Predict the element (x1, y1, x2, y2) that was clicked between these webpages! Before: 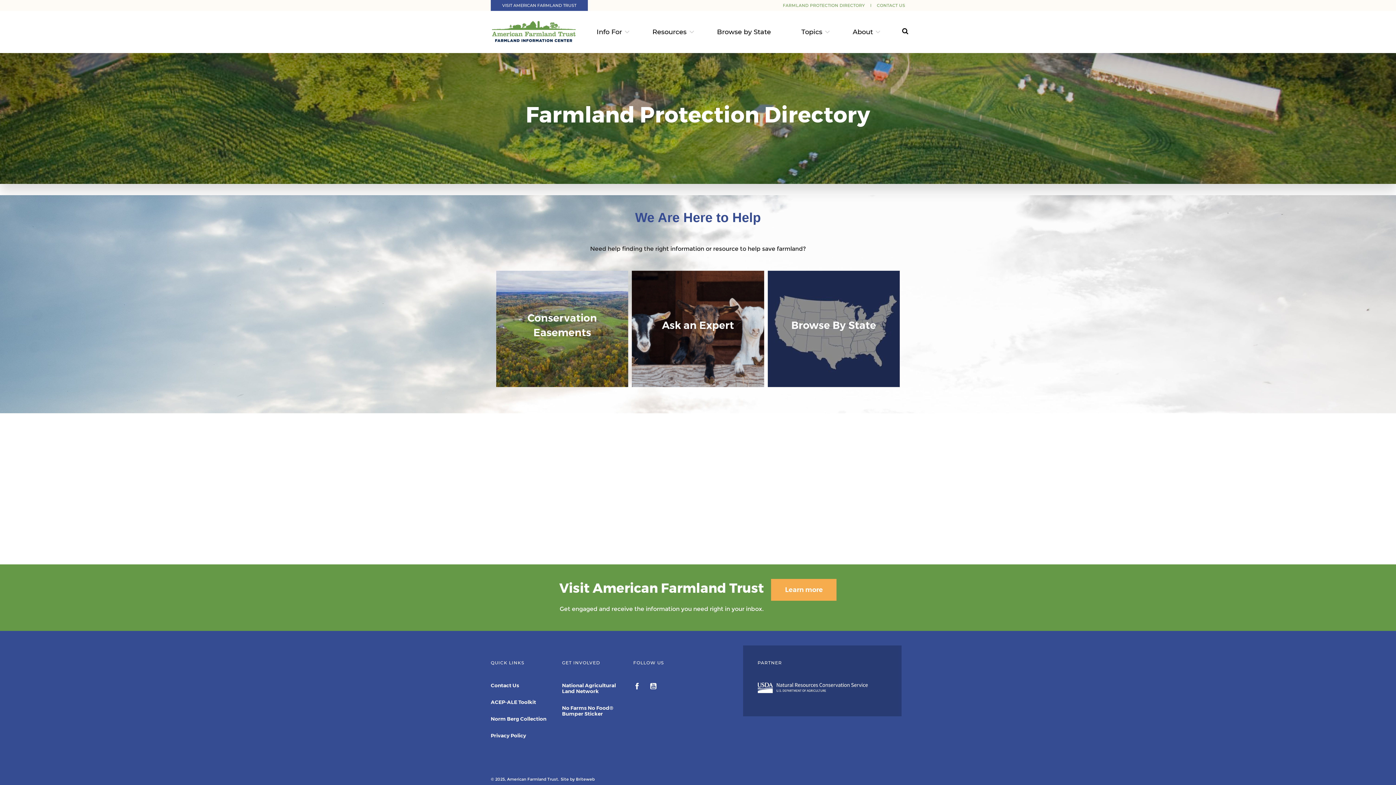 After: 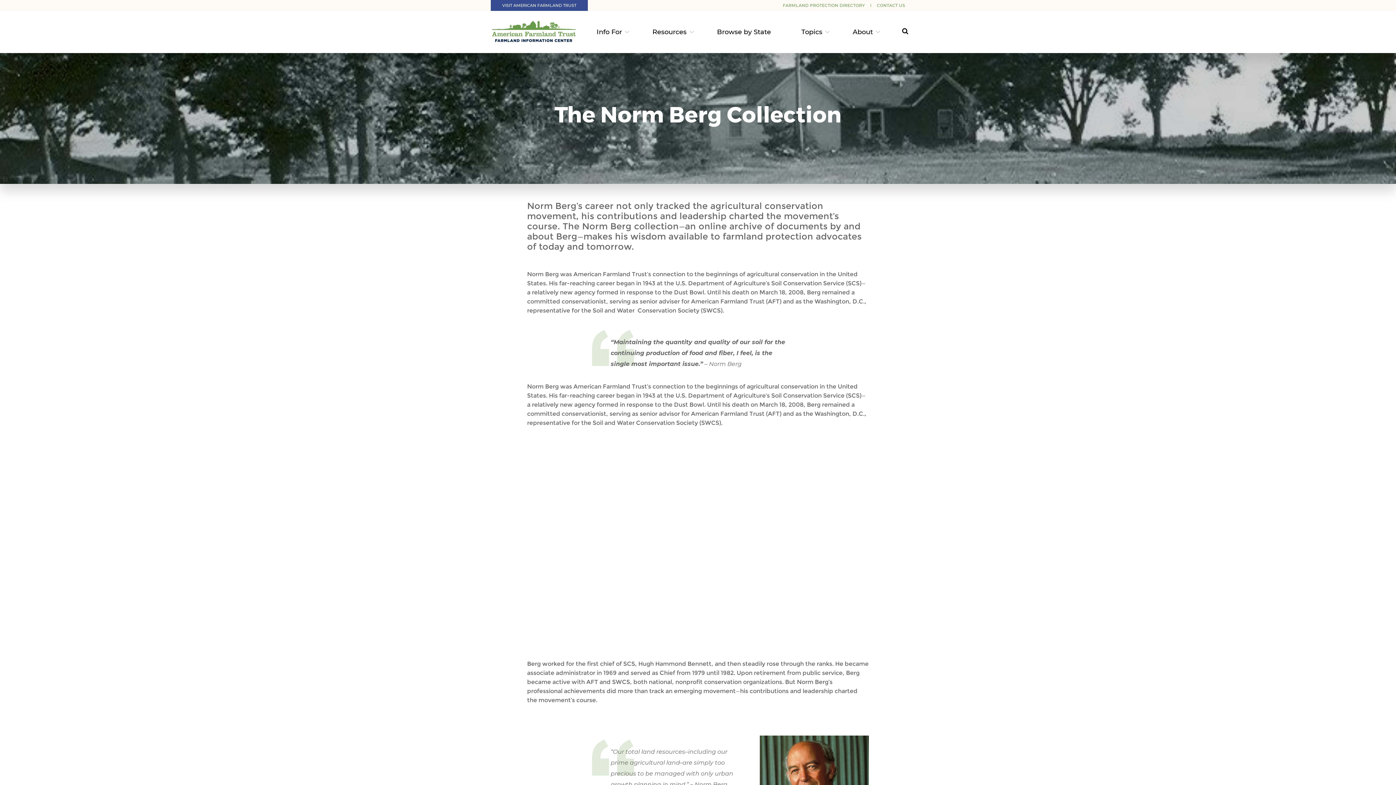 Action: label: Norm Berg Collection bbox: (490, 716, 546, 722)